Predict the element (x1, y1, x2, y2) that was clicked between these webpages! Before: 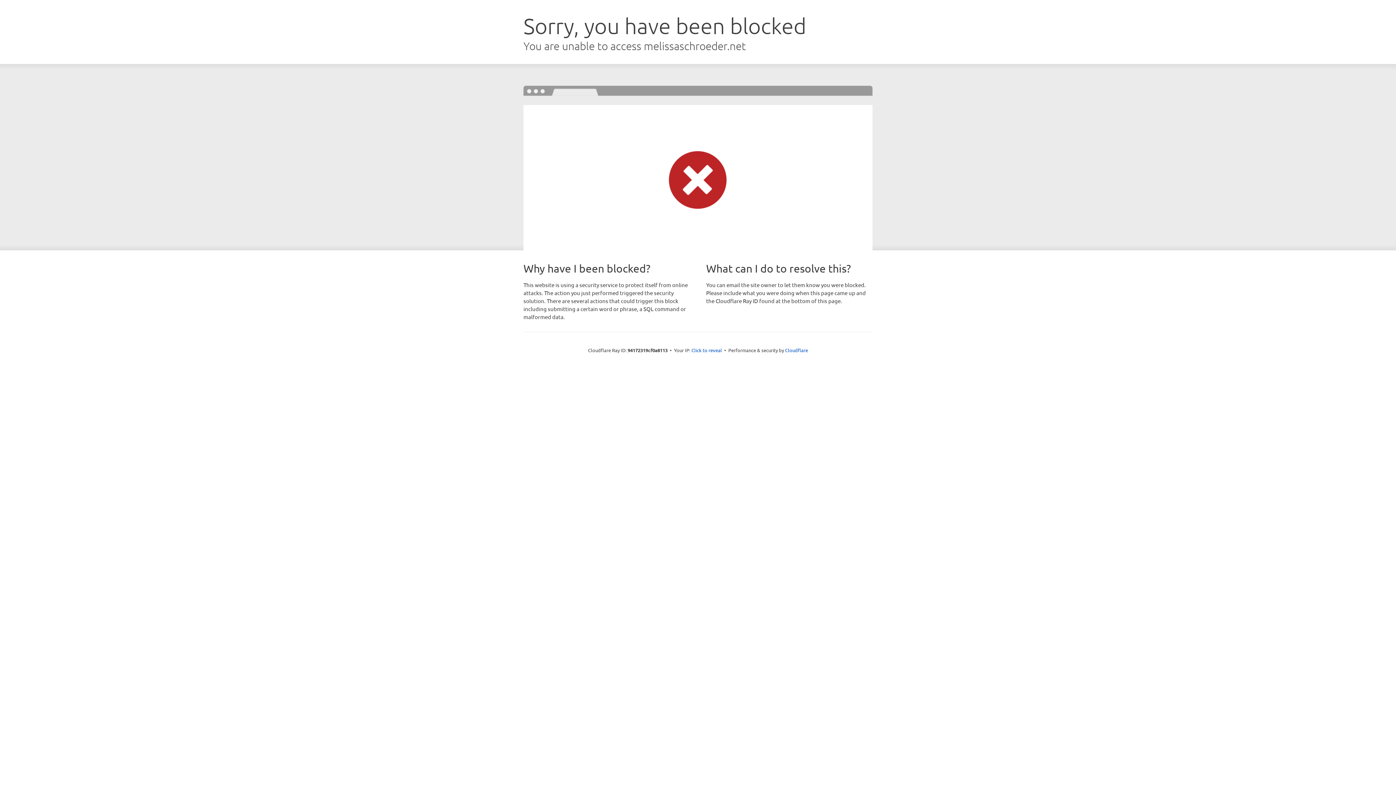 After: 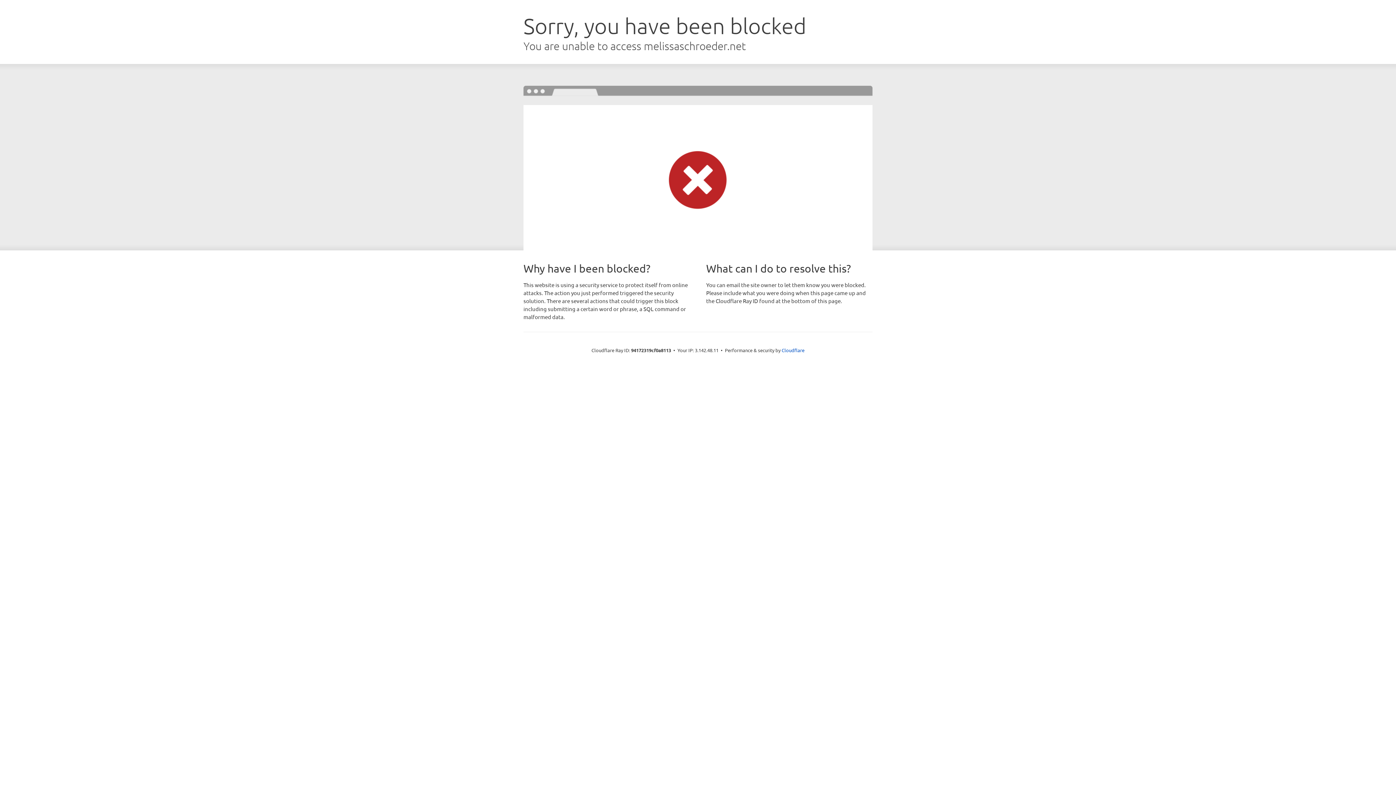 Action: label: Click to reveal bbox: (691, 346, 722, 353)